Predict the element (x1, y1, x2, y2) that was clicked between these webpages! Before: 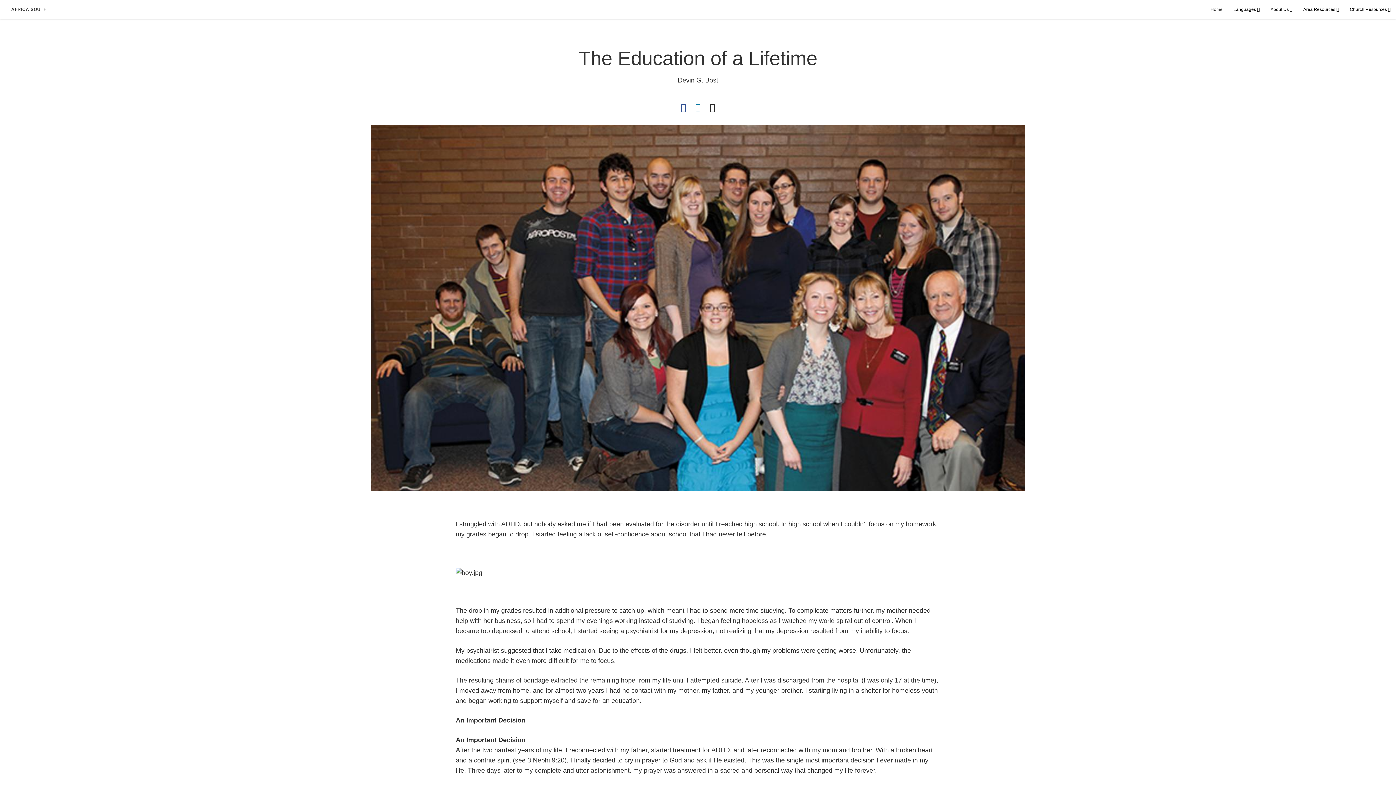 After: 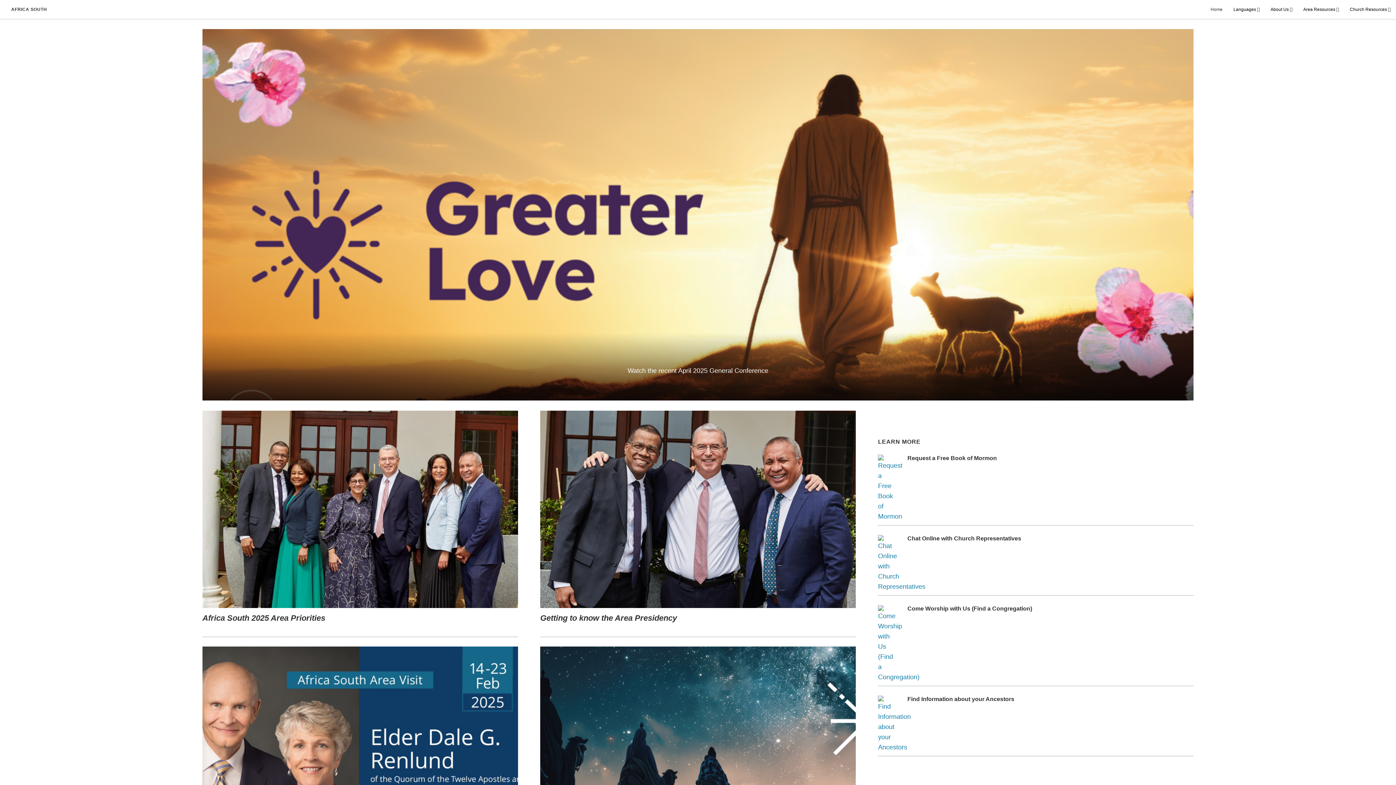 Action: bbox: (11, 6, 46, 12) label: AFRICA SOUTH